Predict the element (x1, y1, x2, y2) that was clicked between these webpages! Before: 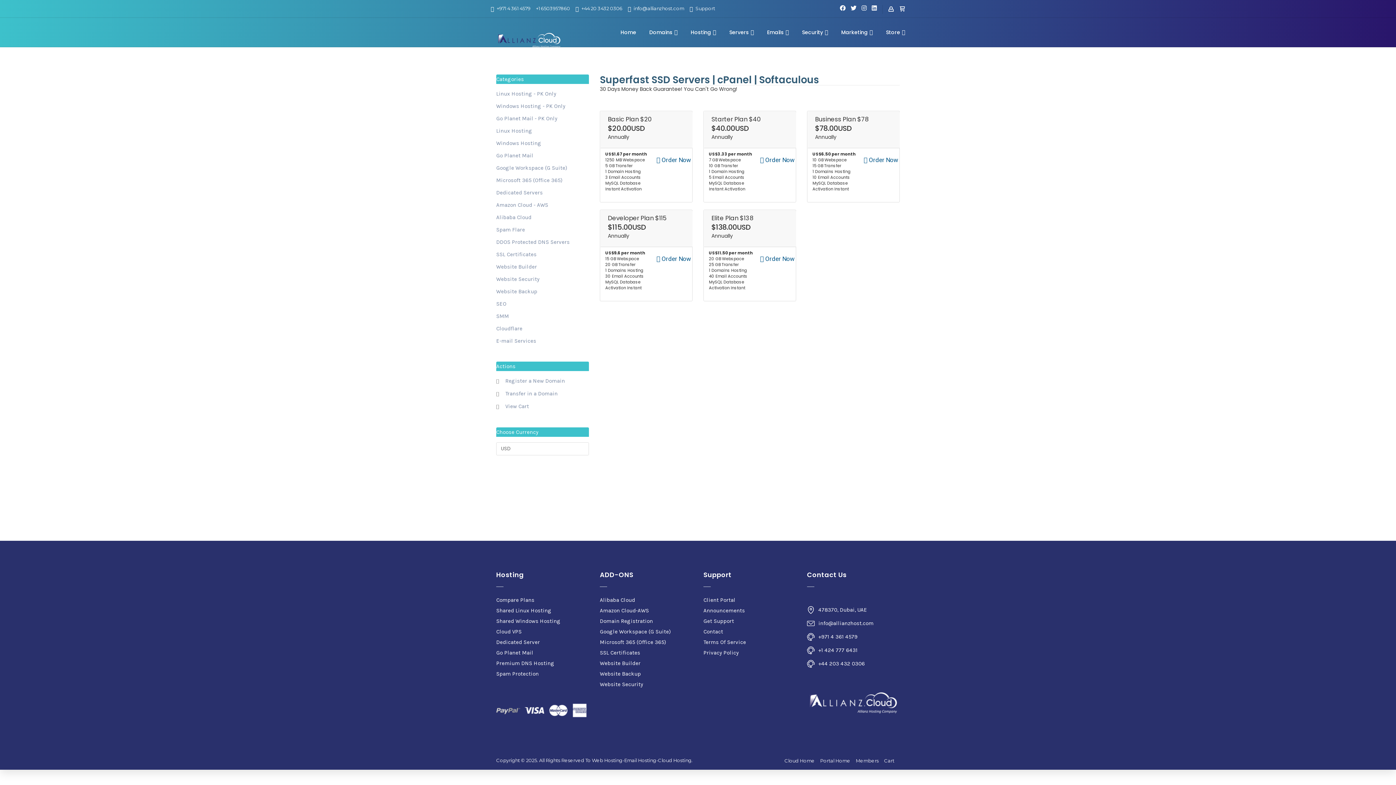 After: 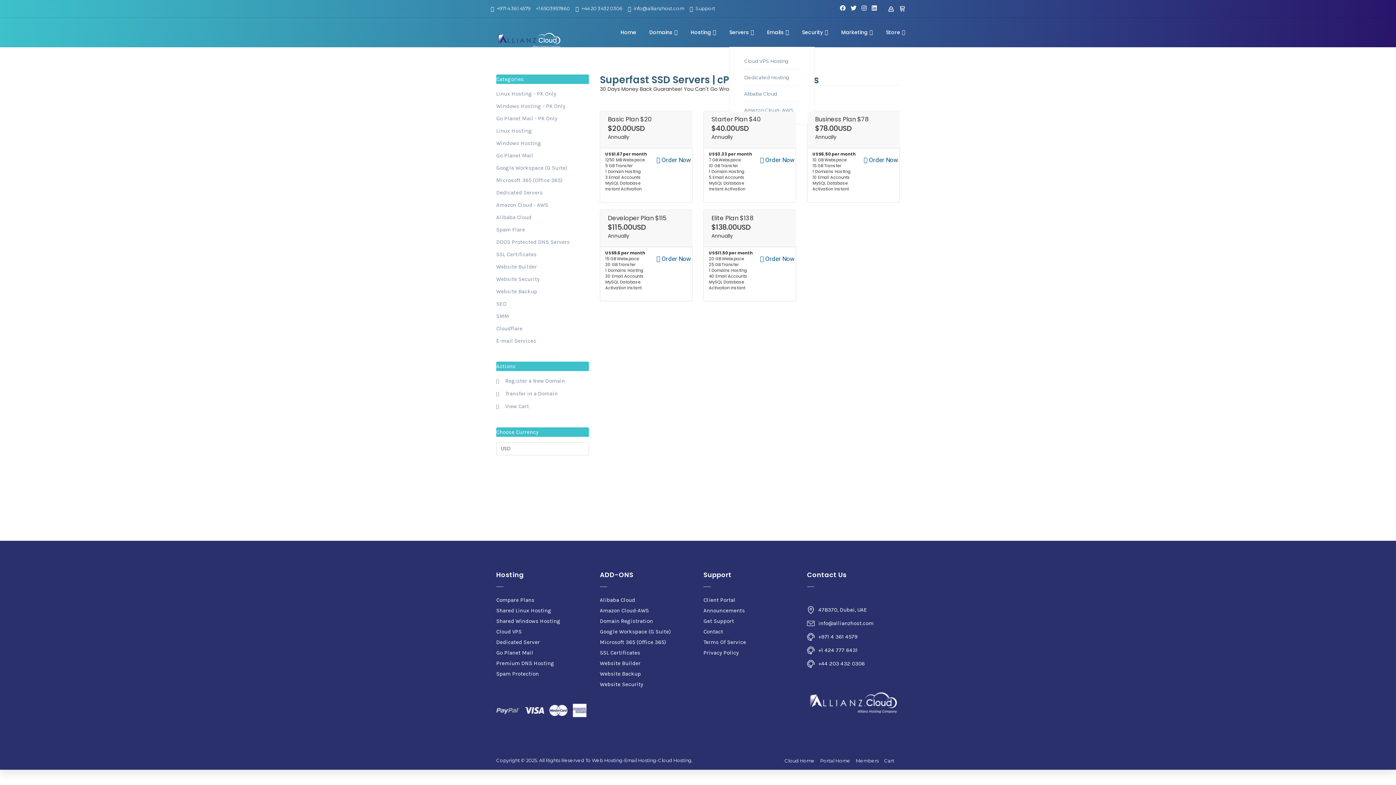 Action: label: Servers bbox: (729, 28, 754, 36)